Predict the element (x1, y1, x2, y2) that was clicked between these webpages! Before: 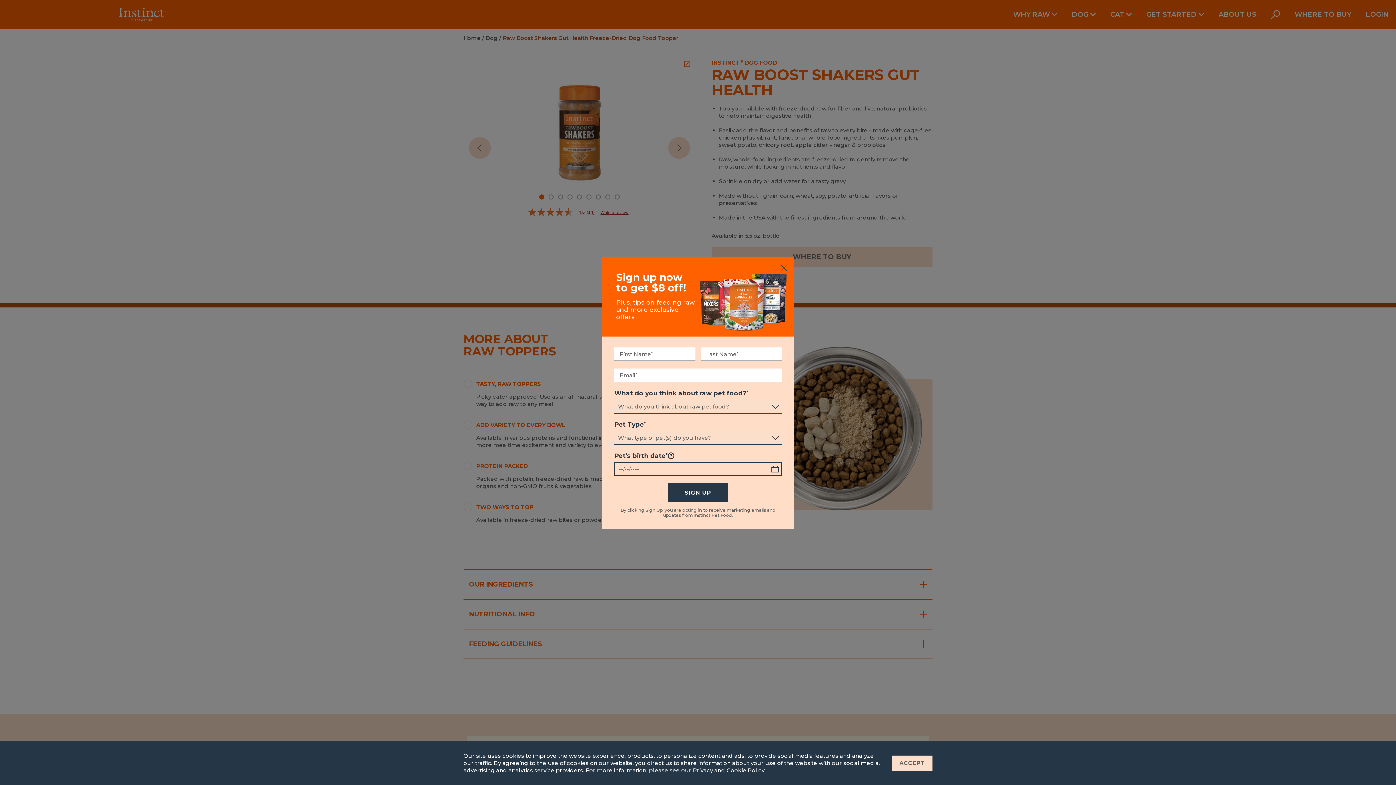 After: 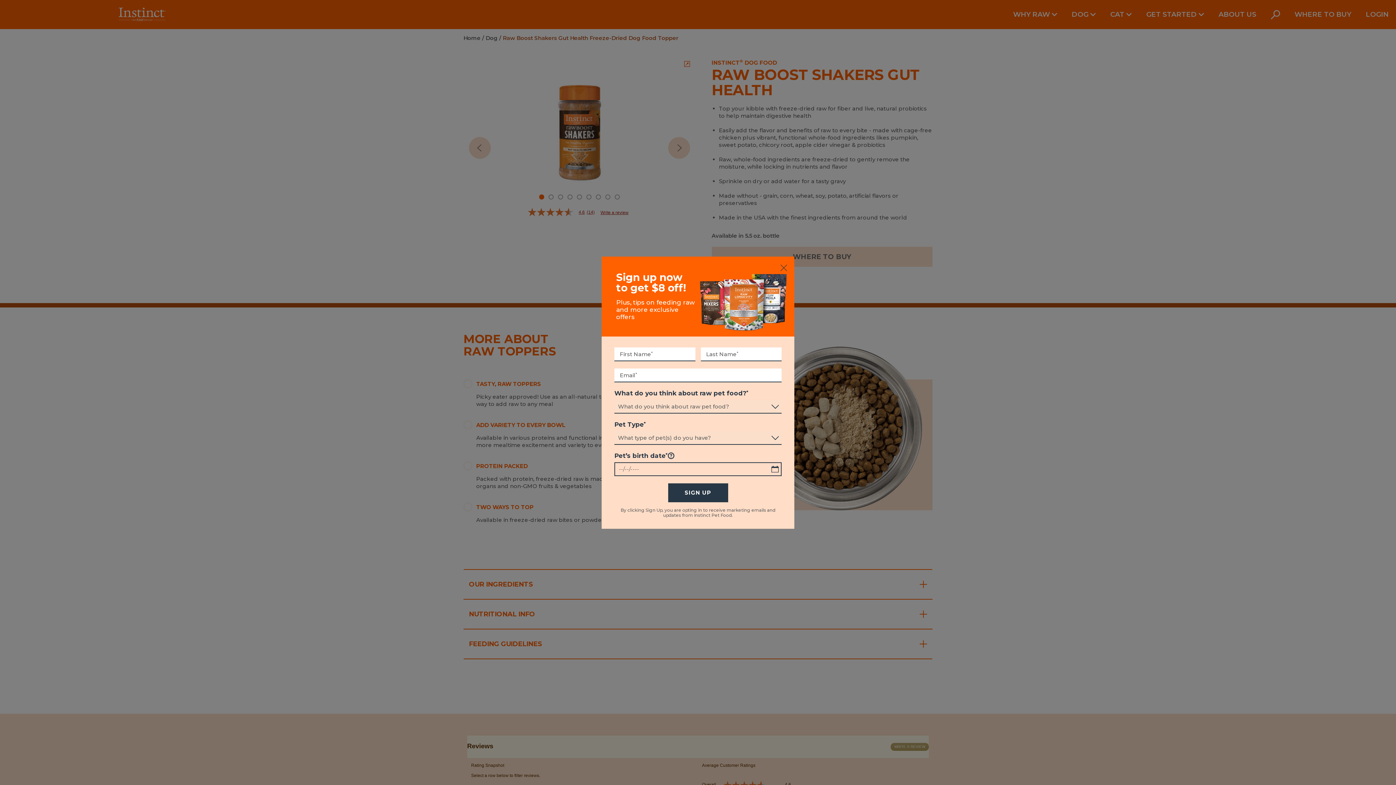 Action: label: ACCEPT bbox: (892, 756, 932, 771)